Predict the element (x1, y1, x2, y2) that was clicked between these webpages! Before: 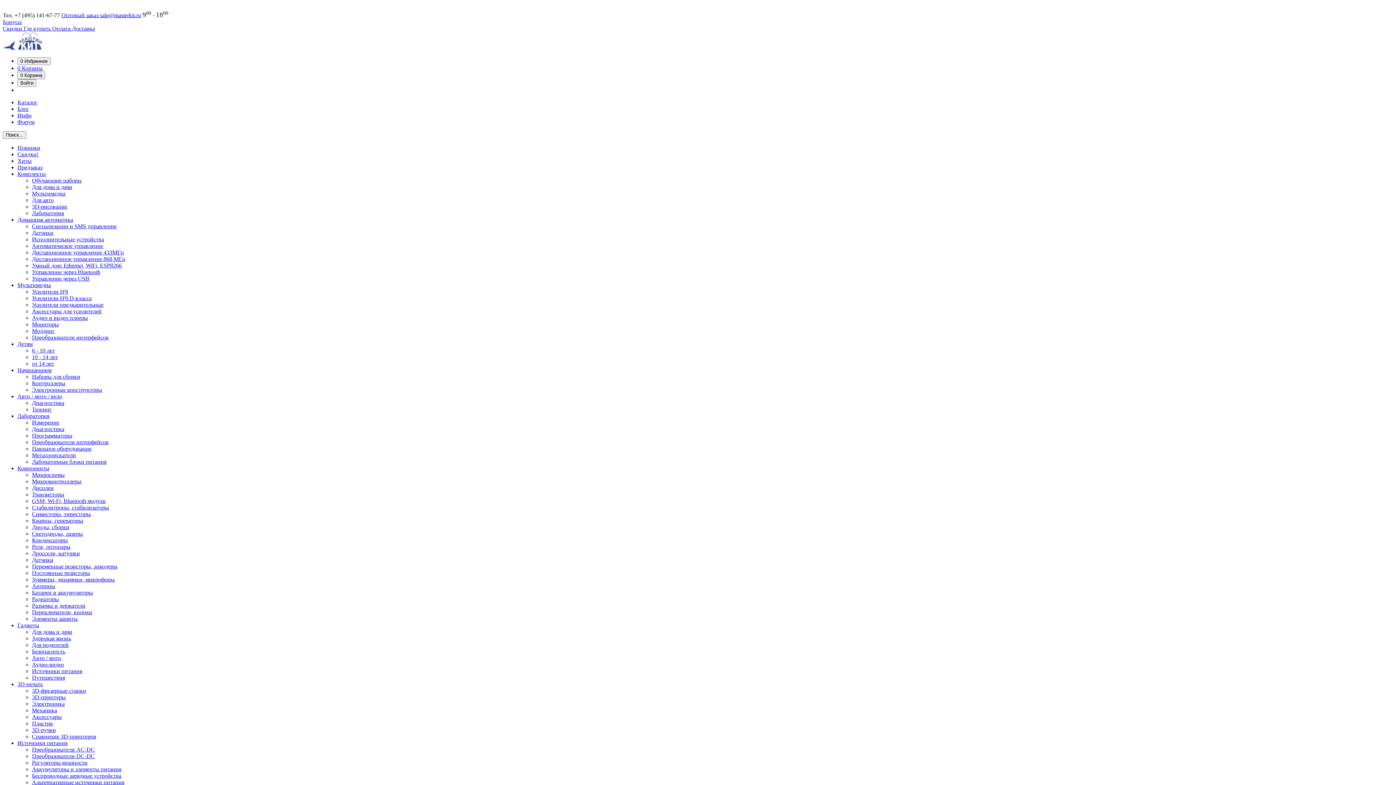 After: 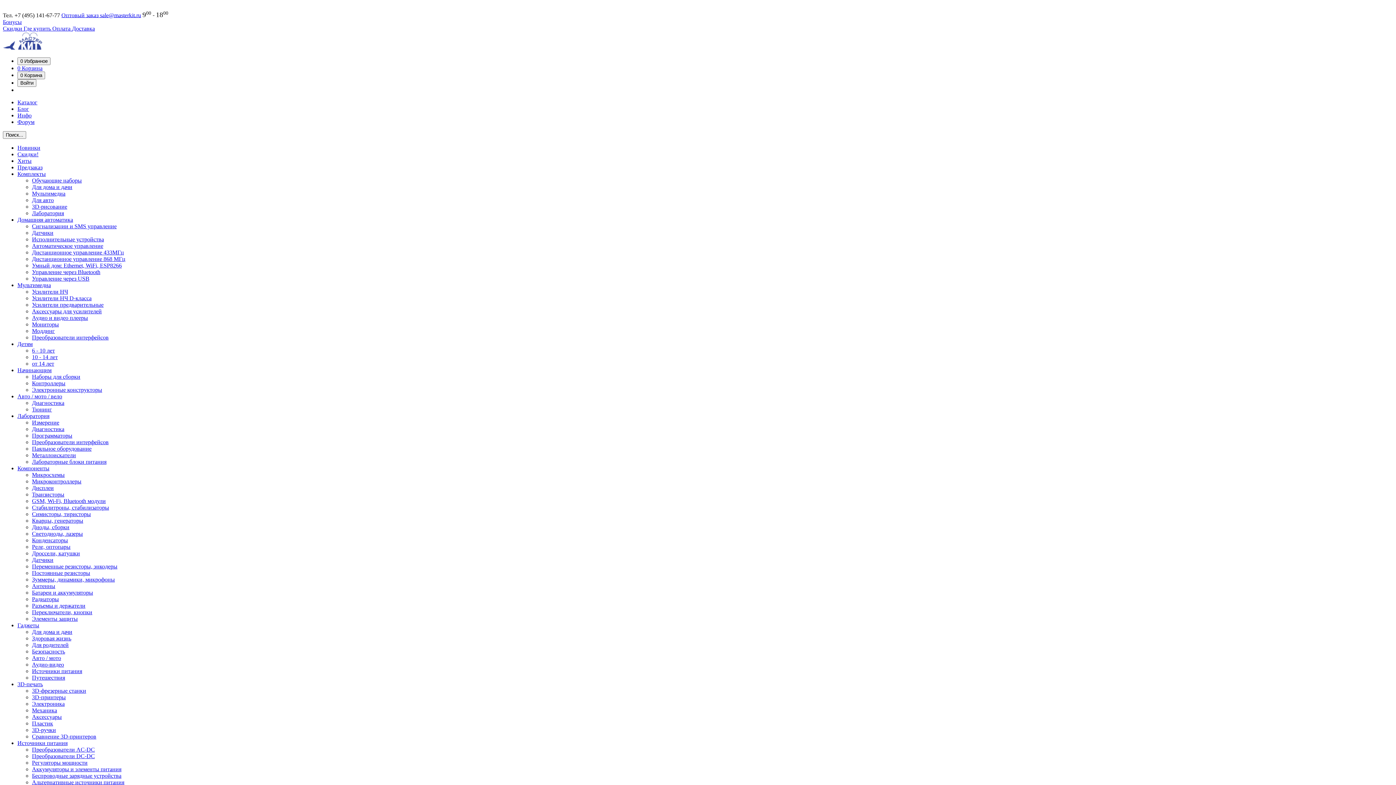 Action: label: Здоровая жизнь bbox: (32, 635, 71, 641)